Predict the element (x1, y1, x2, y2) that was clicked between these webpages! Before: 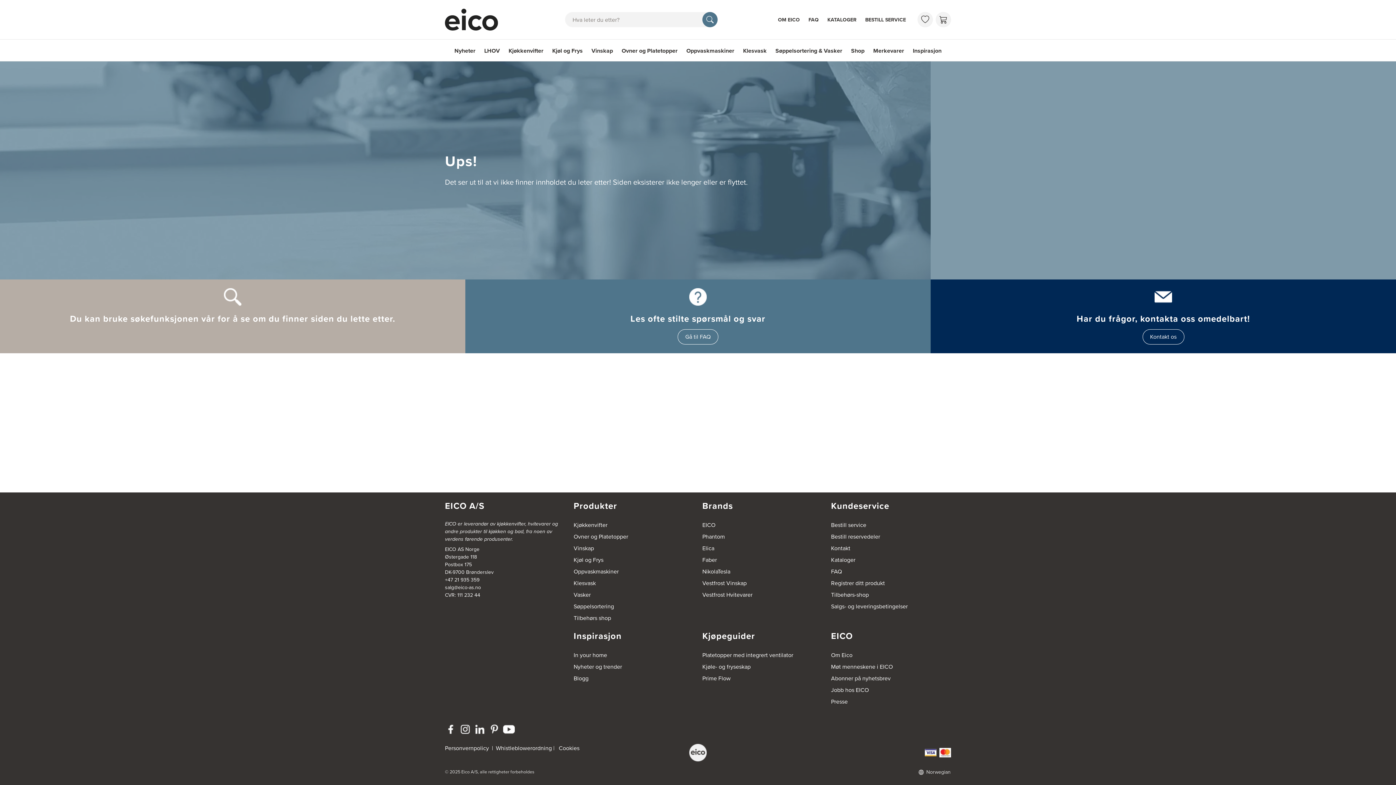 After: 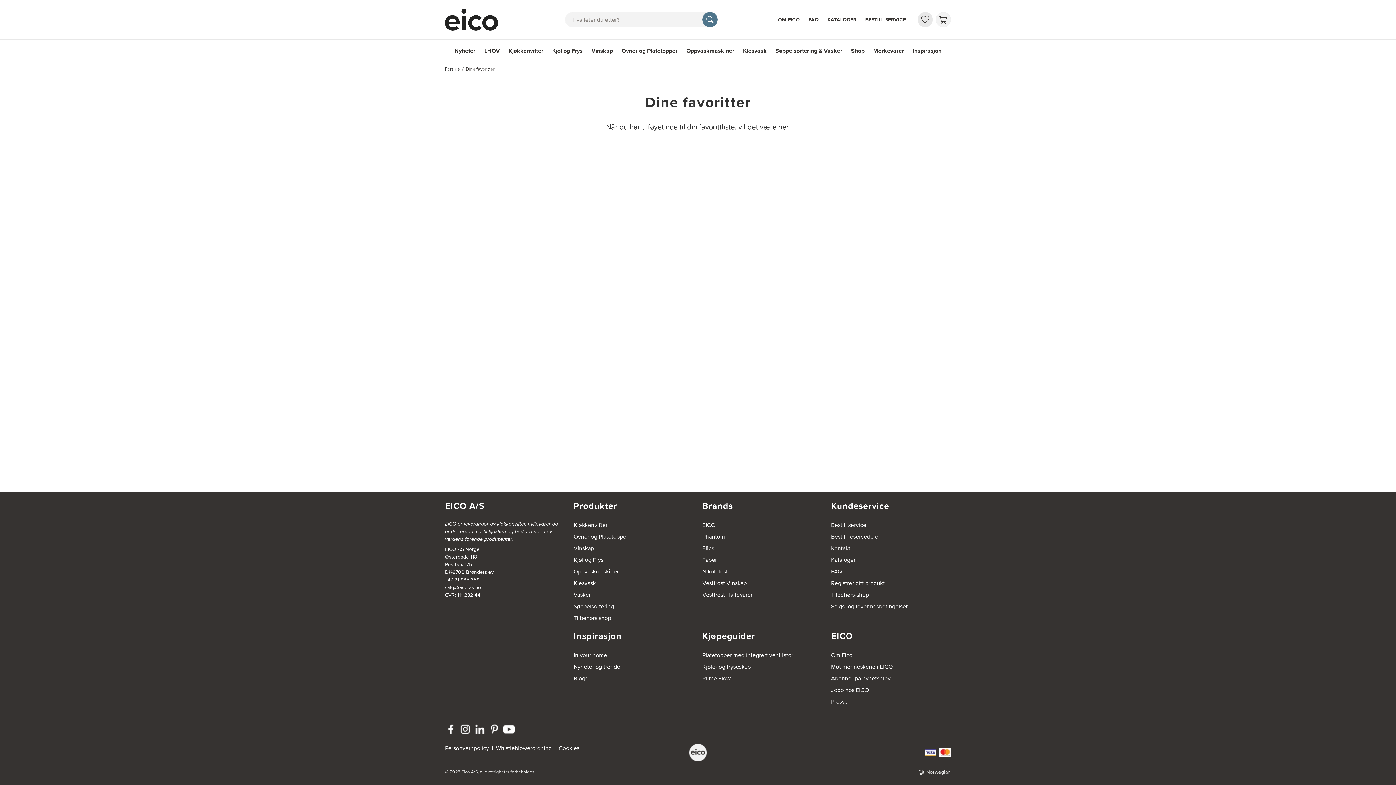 Action: bbox: (917, 12, 933, 27)